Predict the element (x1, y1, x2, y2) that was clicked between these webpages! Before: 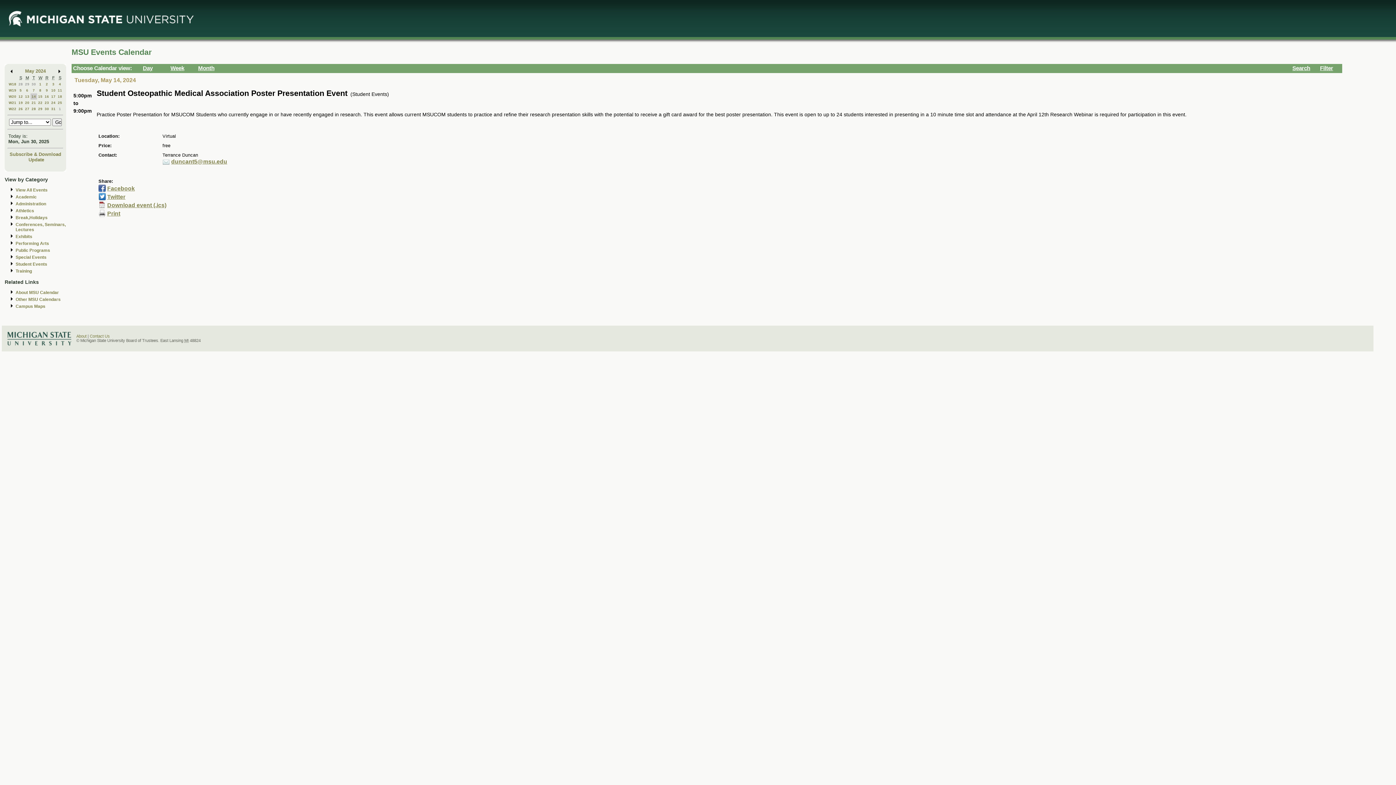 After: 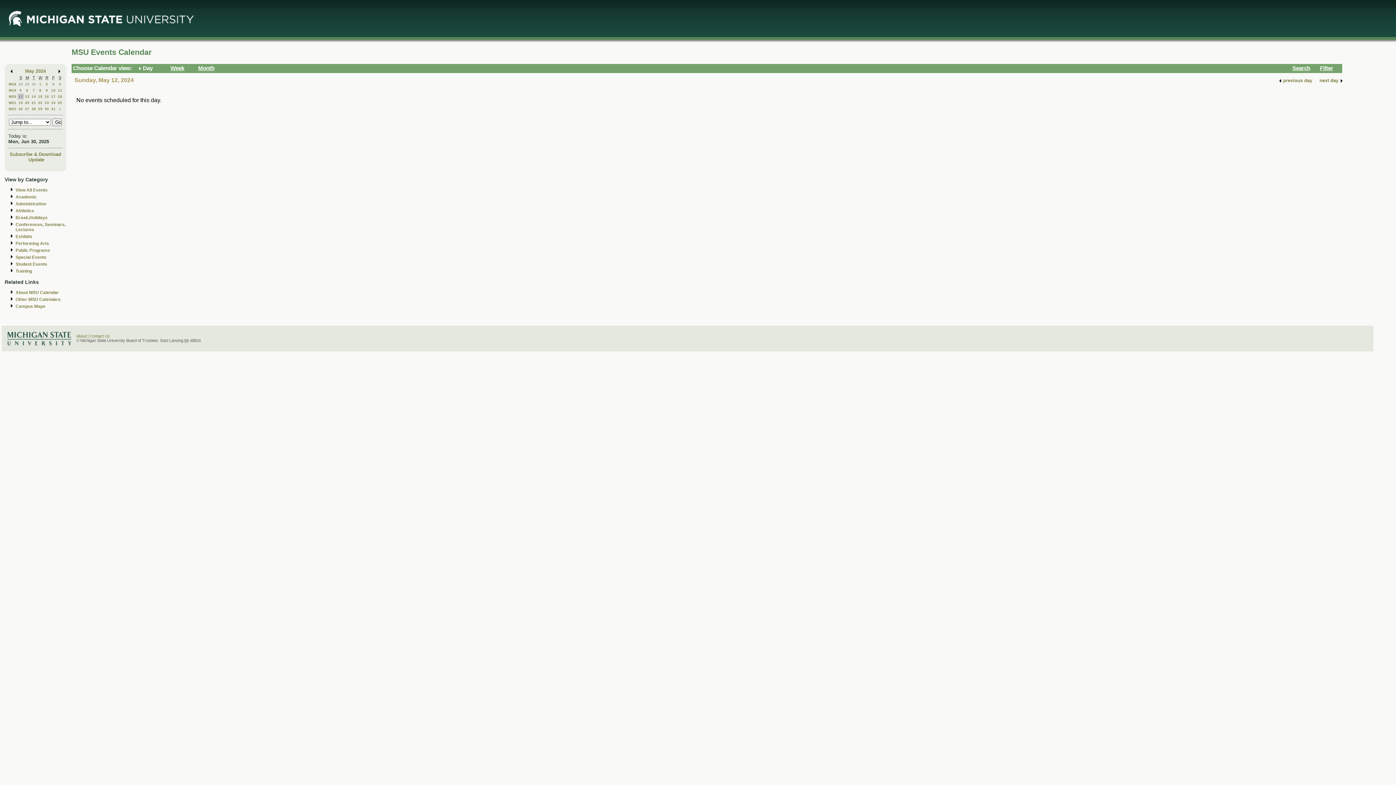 Action: label: 12 bbox: (18, 94, 22, 98)